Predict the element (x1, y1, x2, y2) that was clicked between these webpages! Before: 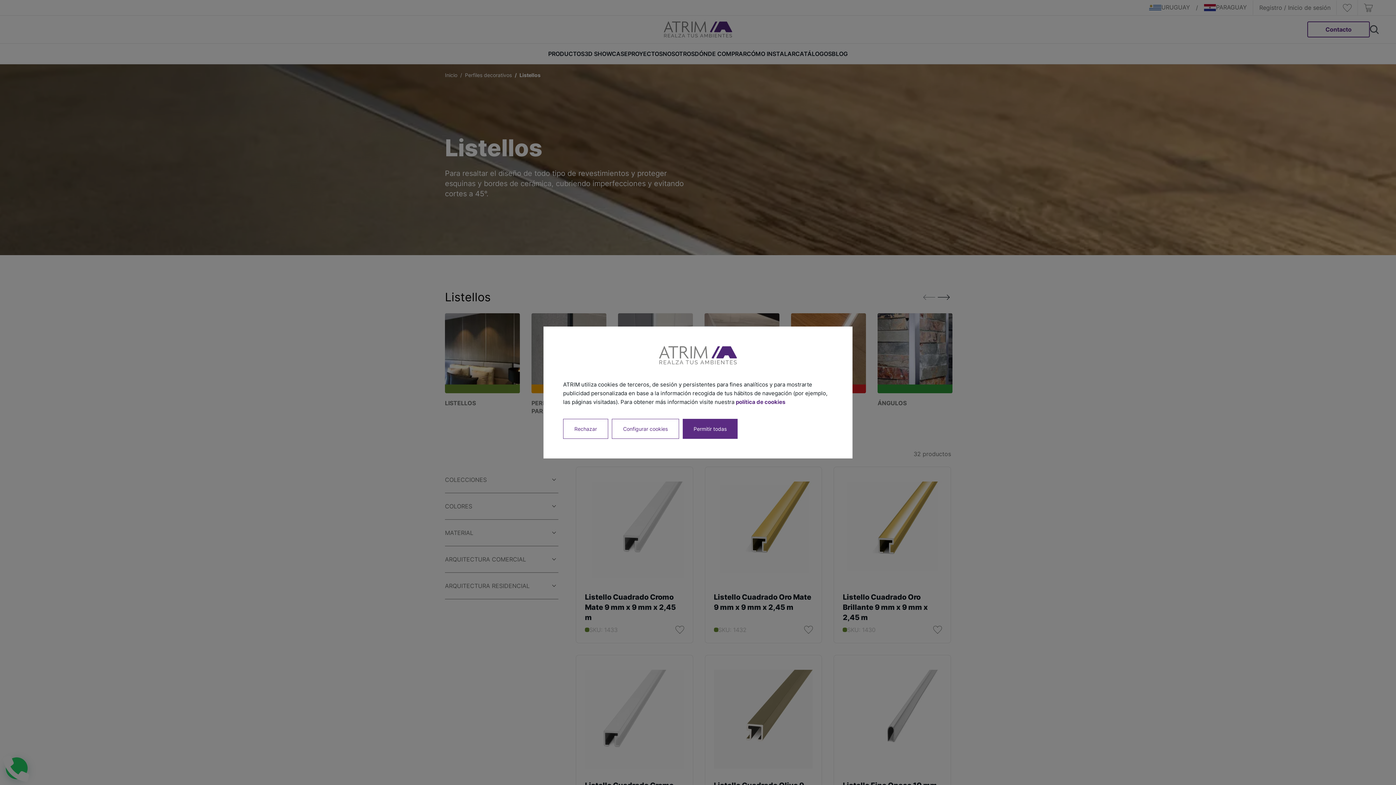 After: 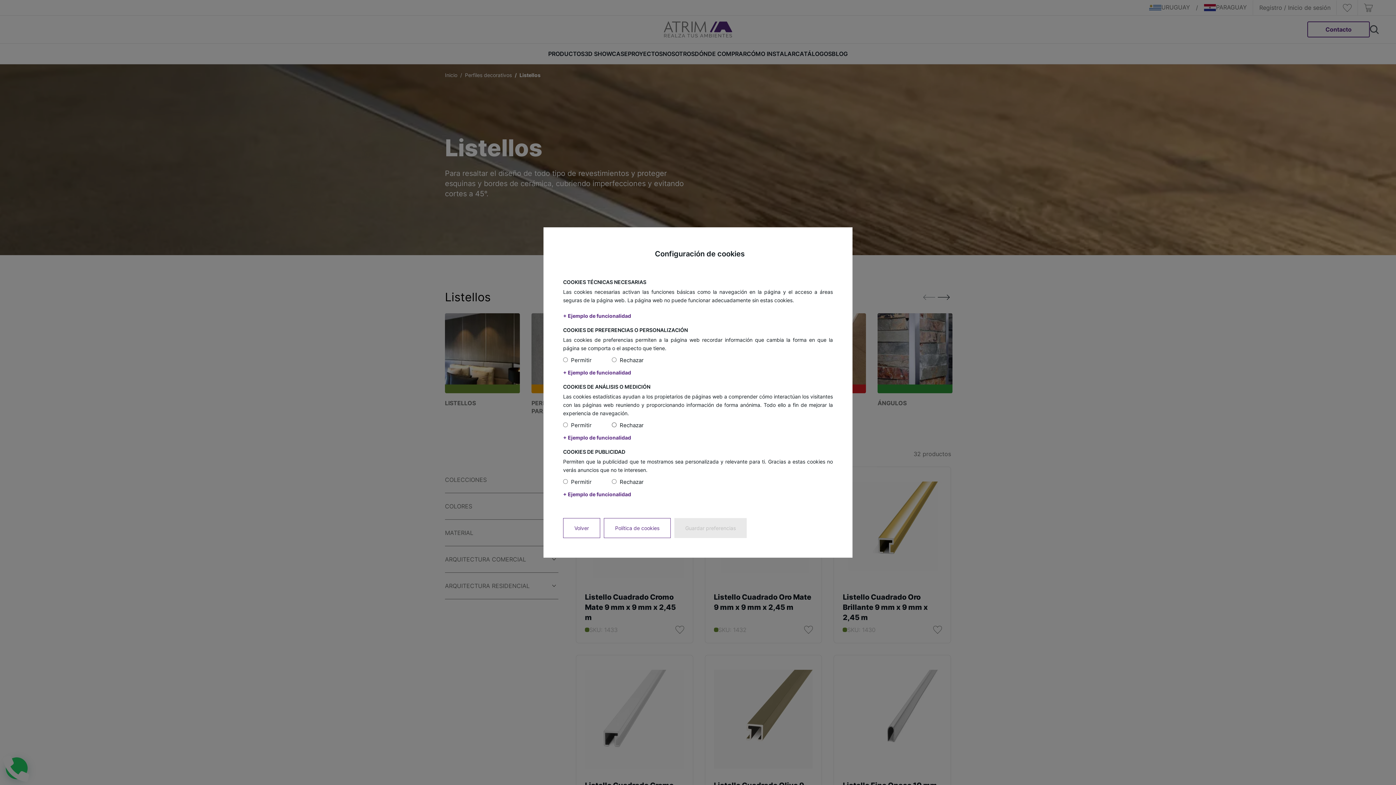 Action: bbox: (612, 419, 679, 439) label: Configurar cookies